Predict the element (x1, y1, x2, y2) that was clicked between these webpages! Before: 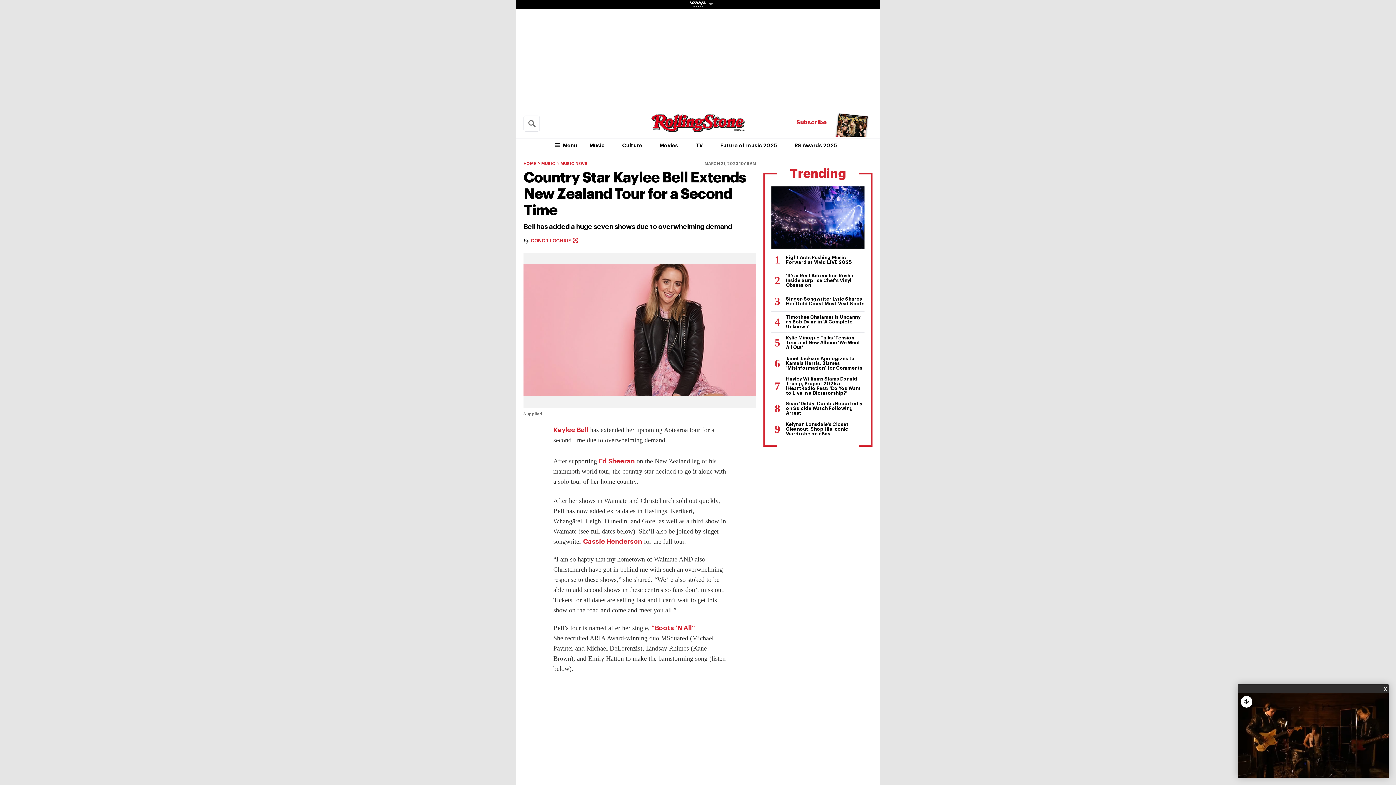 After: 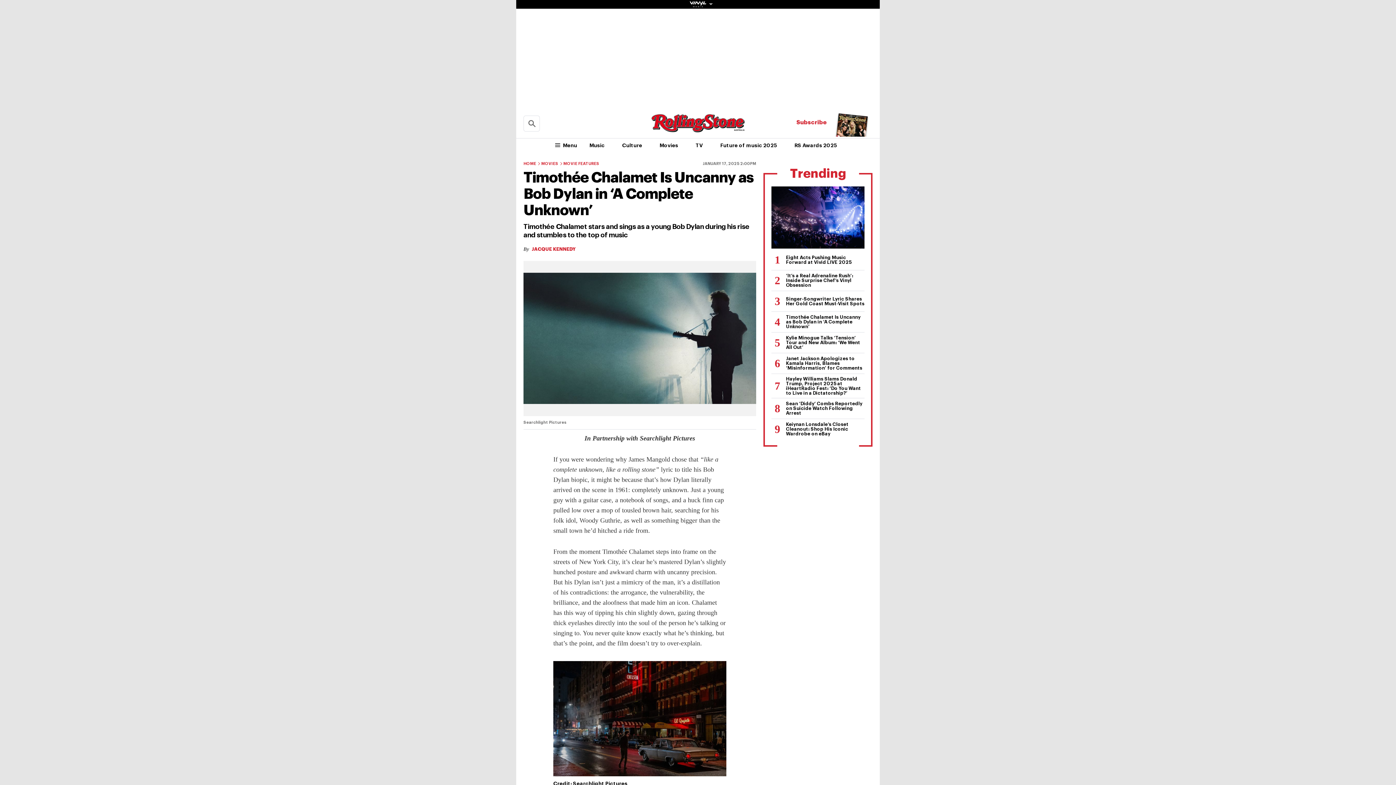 Action: bbox: (771, 311, 864, 332) label: Timothée Chalamet Is Uncanny as Bob Dylan in ‘A Complete Unknown’